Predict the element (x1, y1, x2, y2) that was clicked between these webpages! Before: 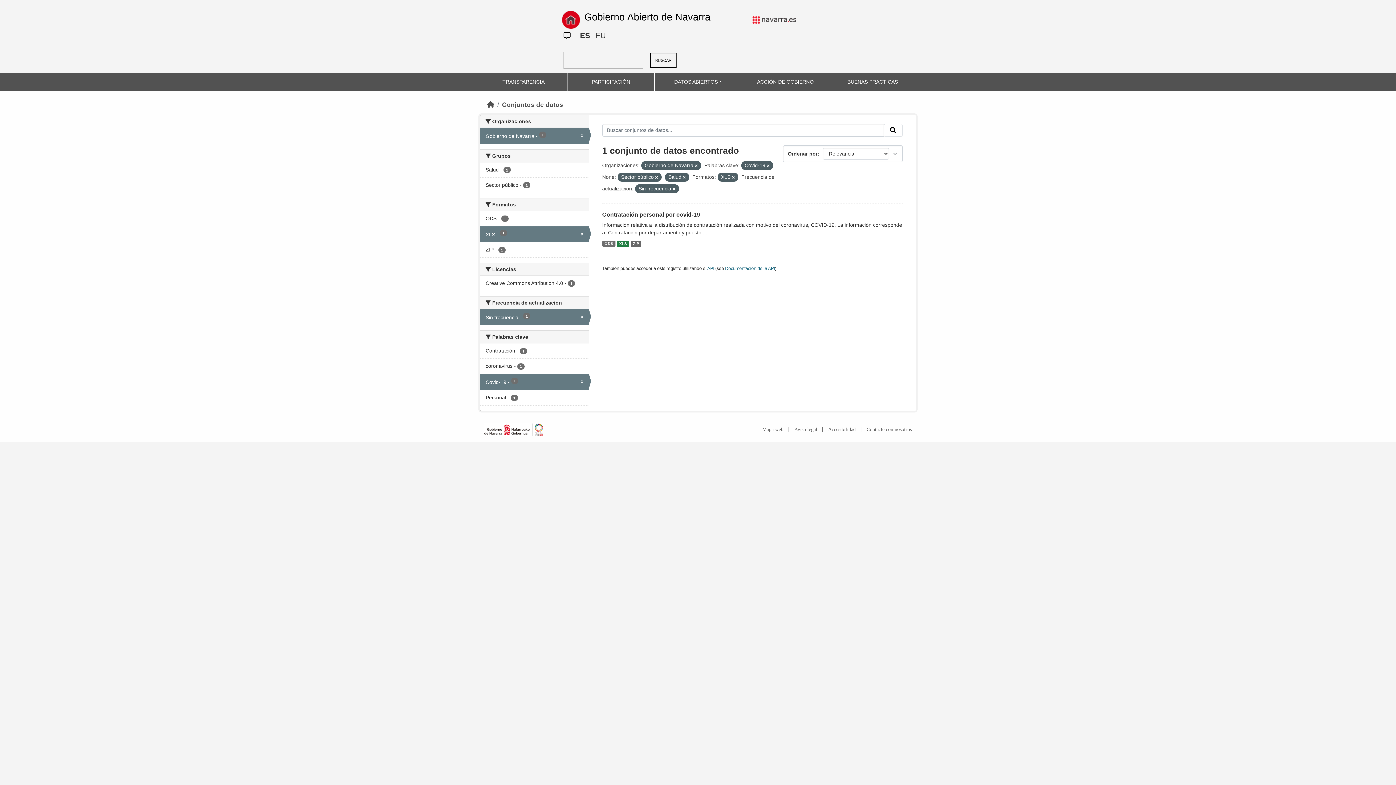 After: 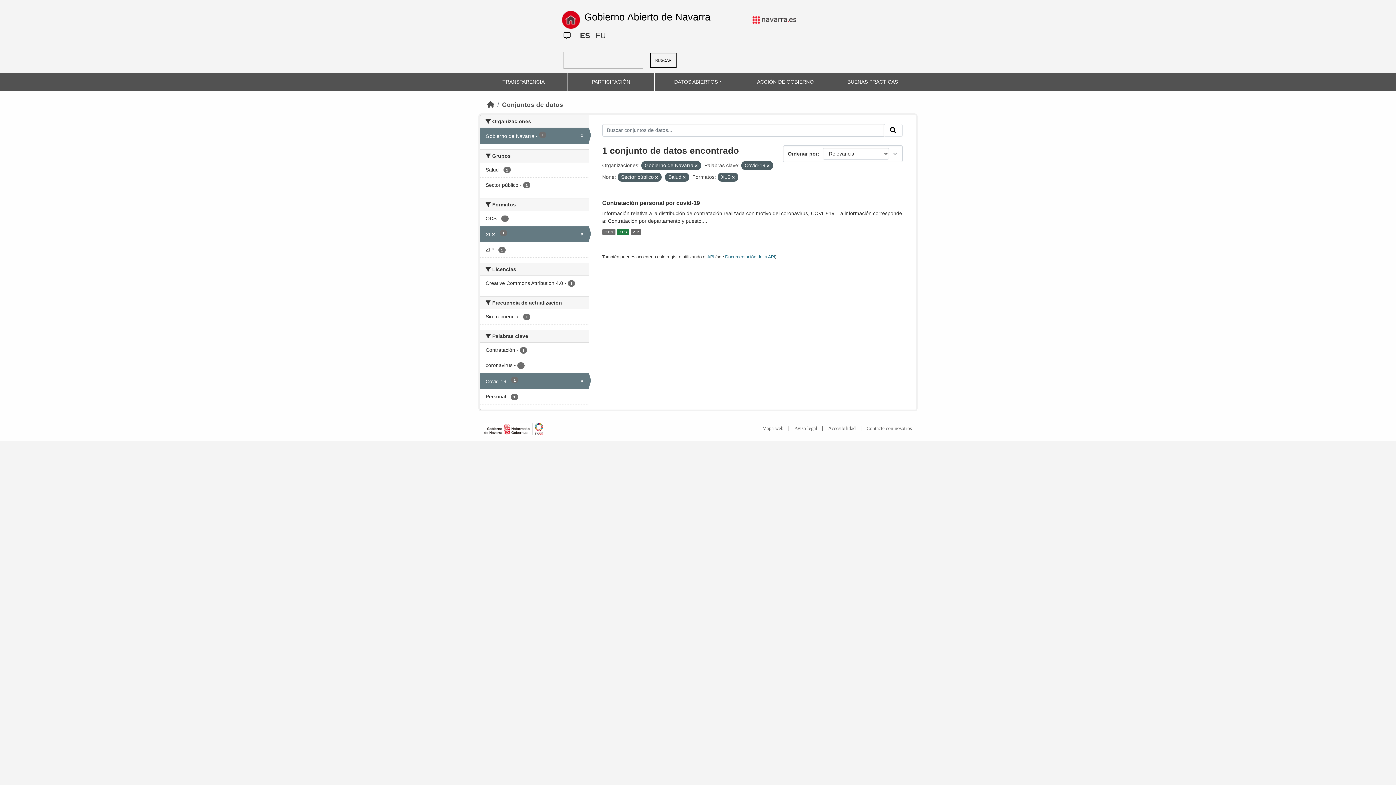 Action: label: Sin frecuencia - 1
x bbox: (480, 309, 588, 325)